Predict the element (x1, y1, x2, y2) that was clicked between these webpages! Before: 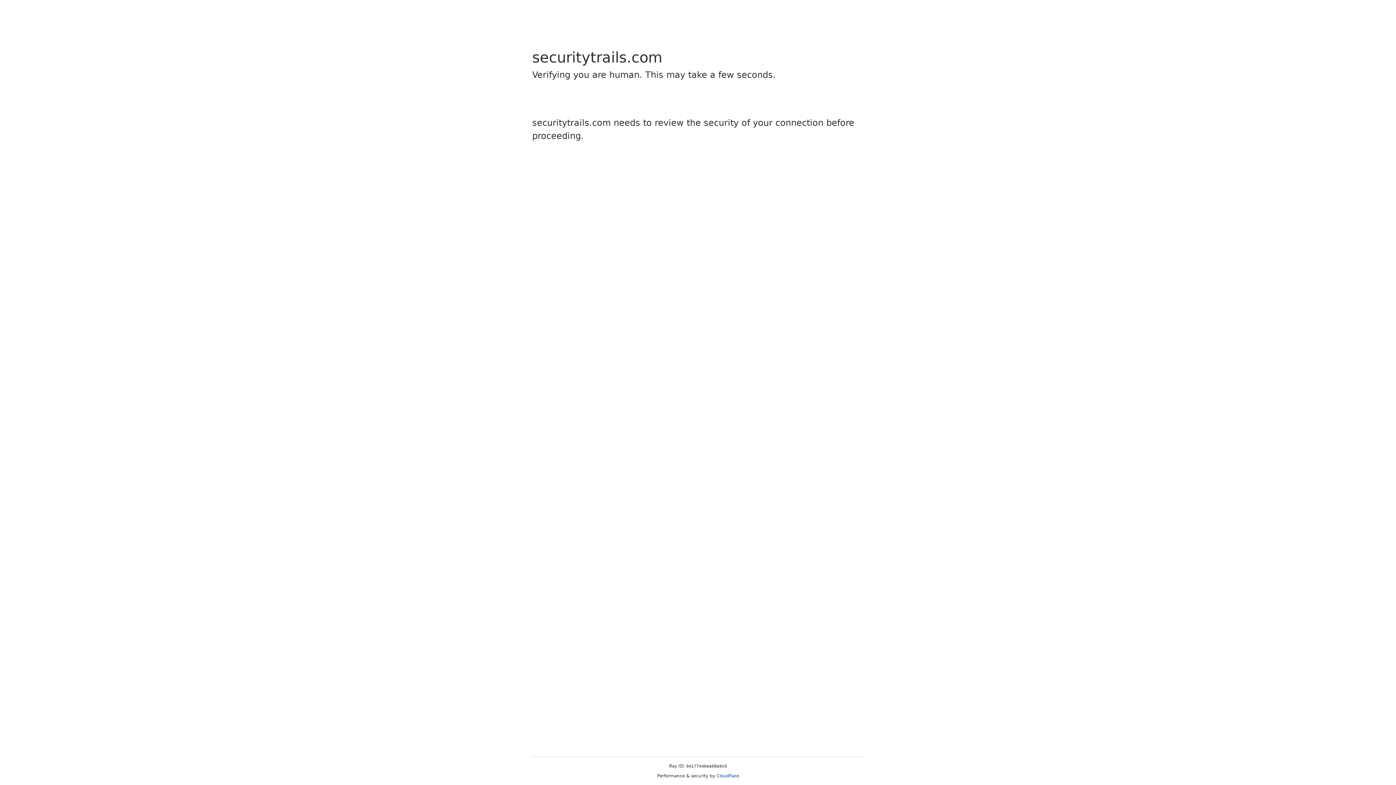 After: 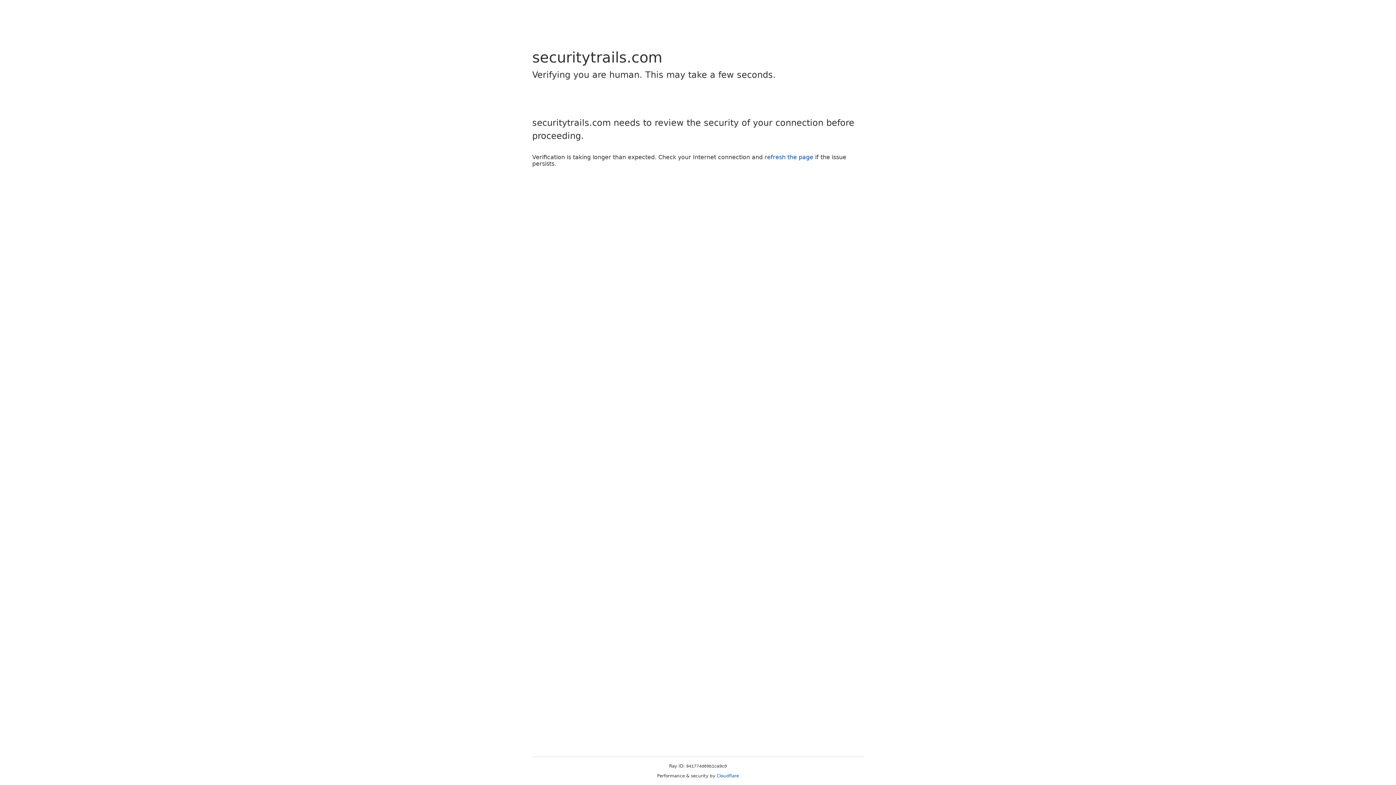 Action: bbox: (716, 773, 739, 778) label: Cloudflare